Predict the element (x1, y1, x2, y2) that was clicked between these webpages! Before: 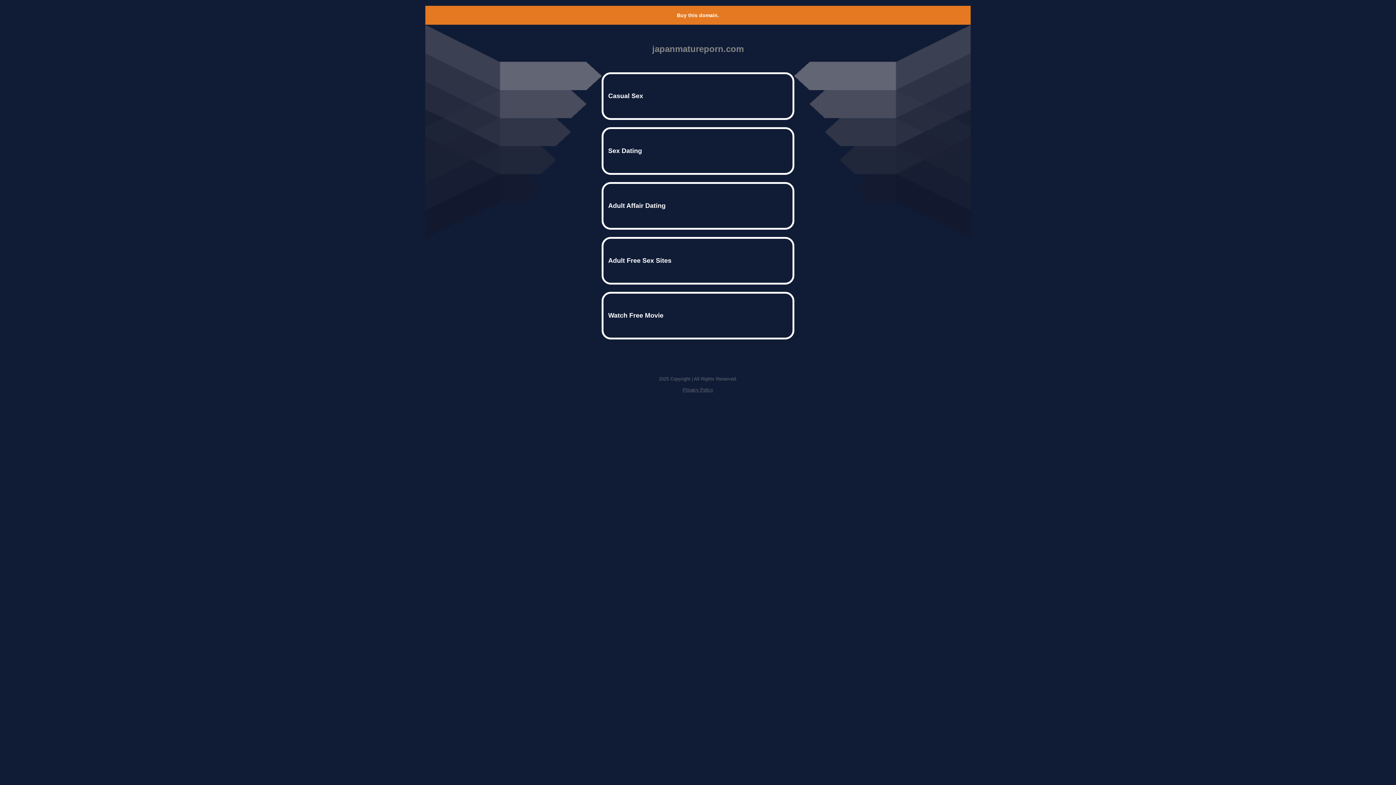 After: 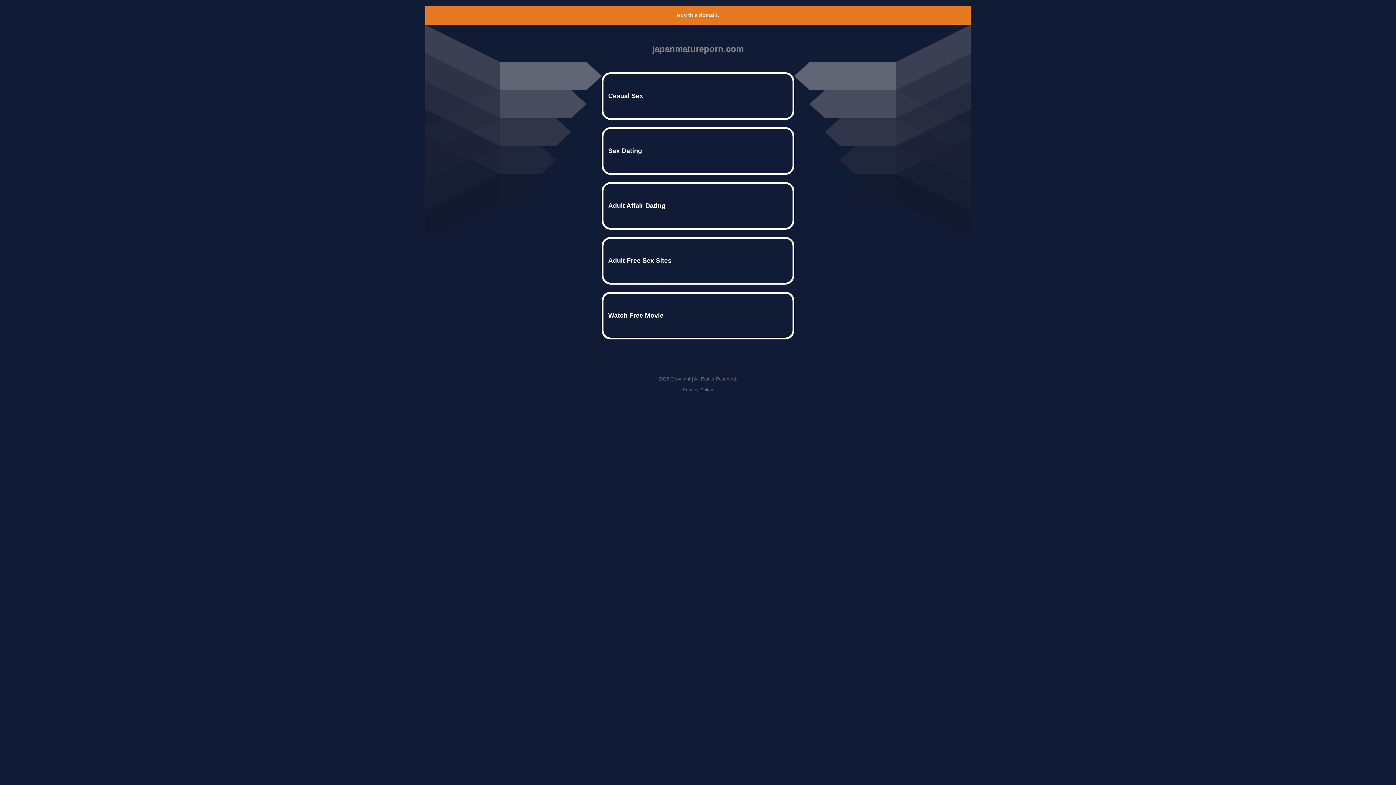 Action: label: Buy this domain. bbox: (677, 12, 719, 18)